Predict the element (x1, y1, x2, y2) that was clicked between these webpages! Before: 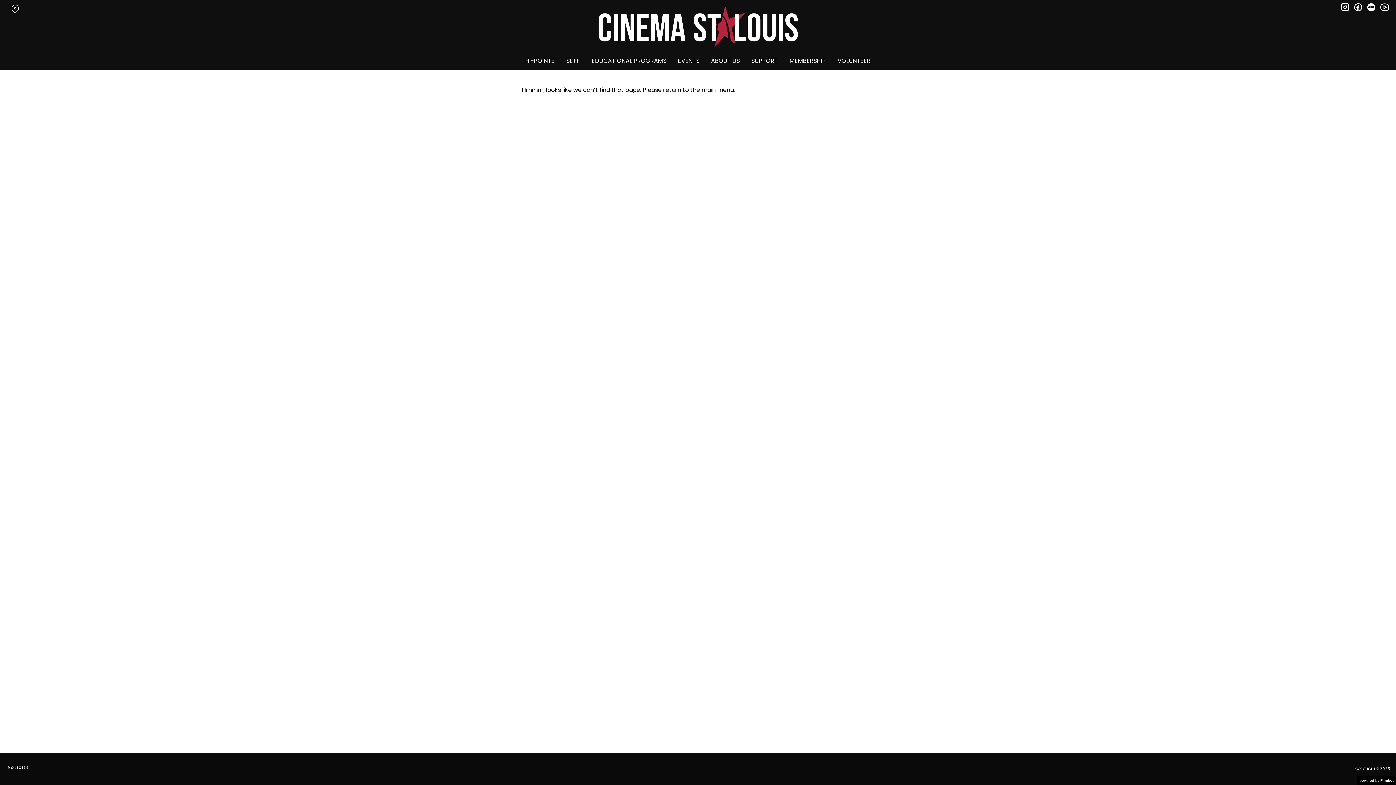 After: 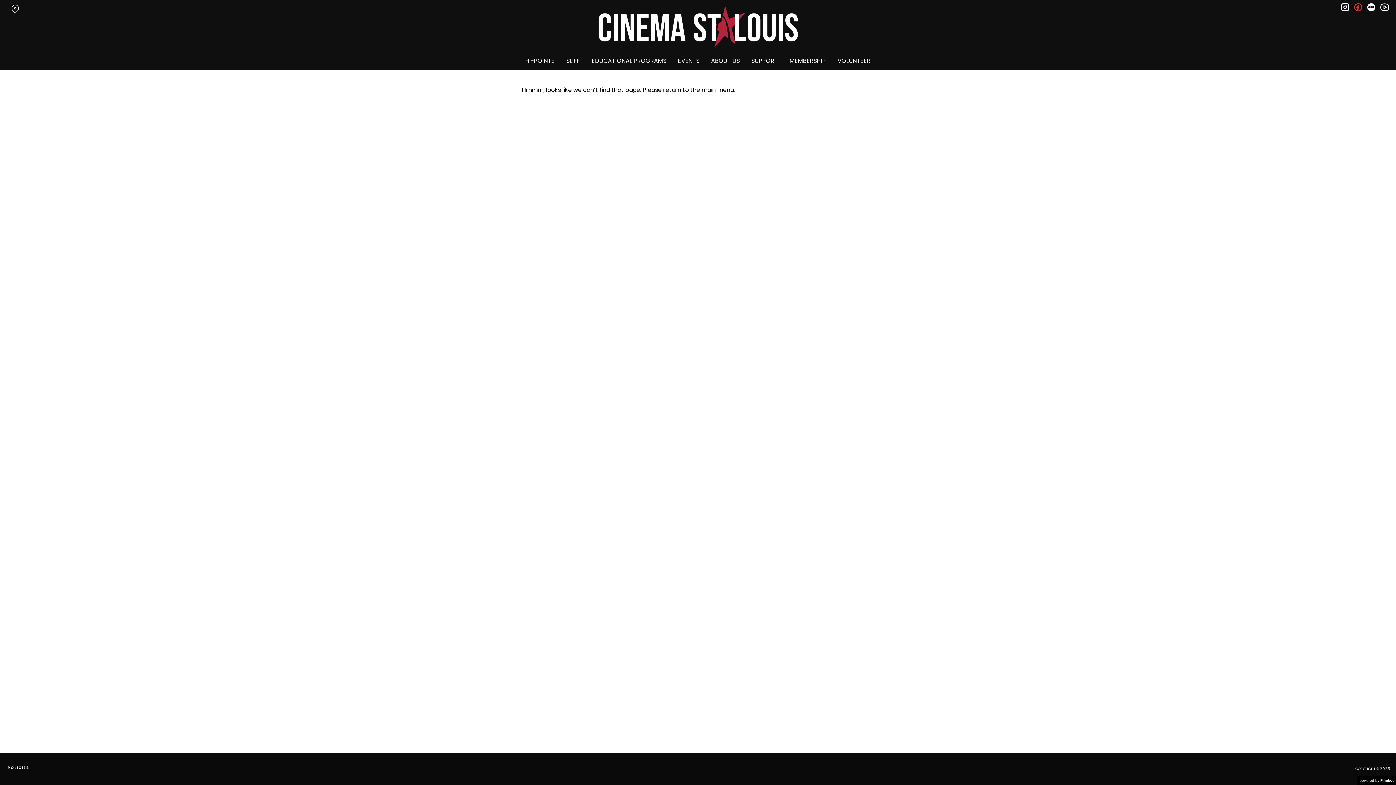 Action: label: facebook bbox: (1354, 2, 1362, 10)